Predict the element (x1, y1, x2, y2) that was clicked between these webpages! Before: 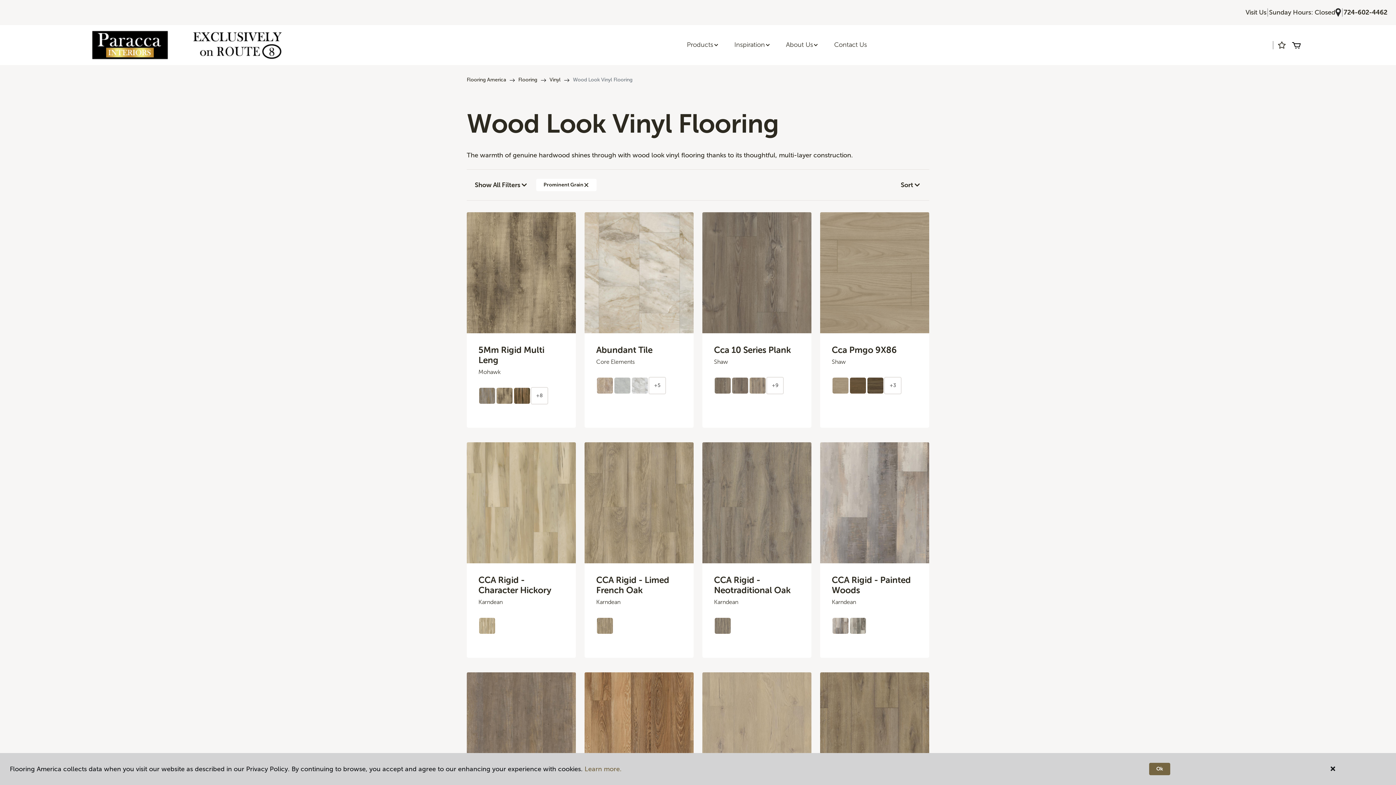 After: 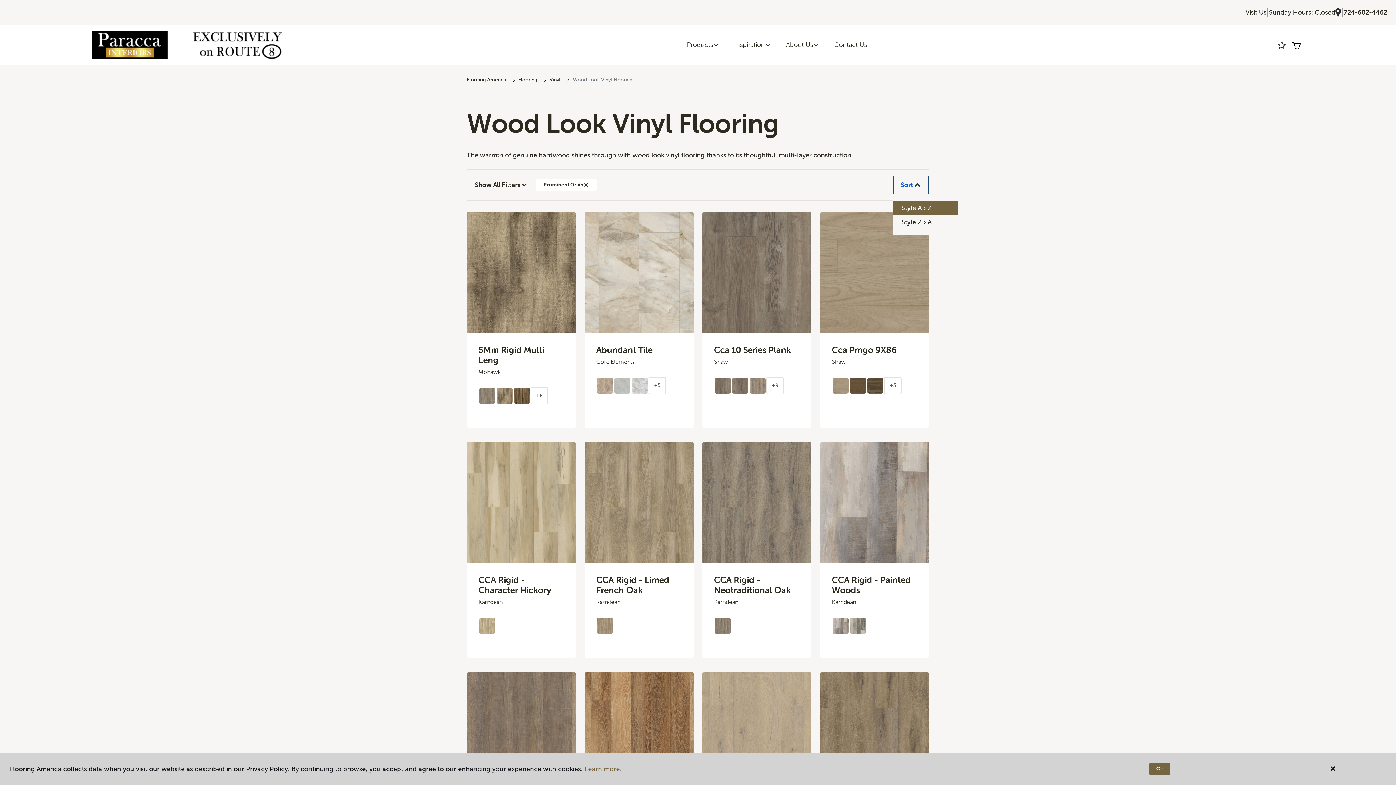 Action: label: Sort bbox: (892, 175, 929, 194)